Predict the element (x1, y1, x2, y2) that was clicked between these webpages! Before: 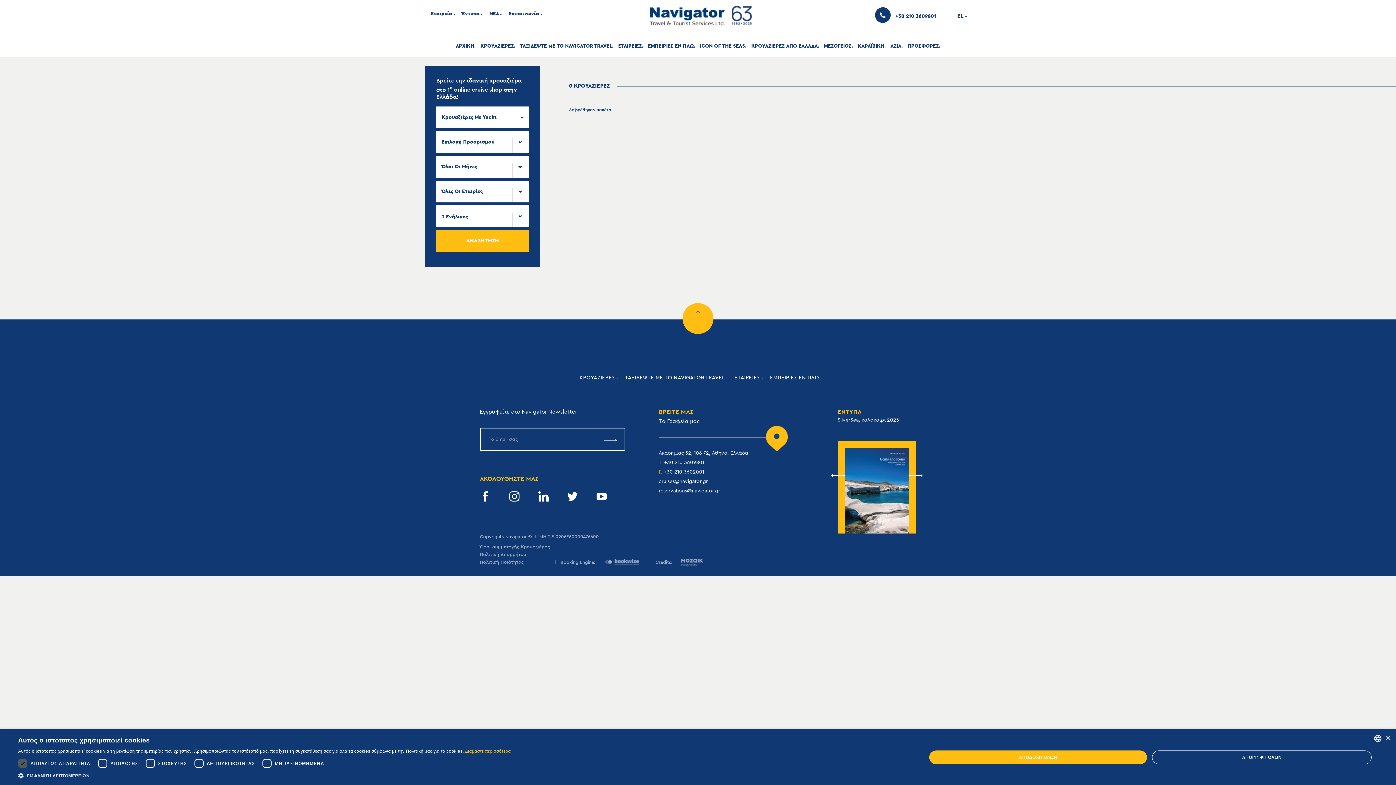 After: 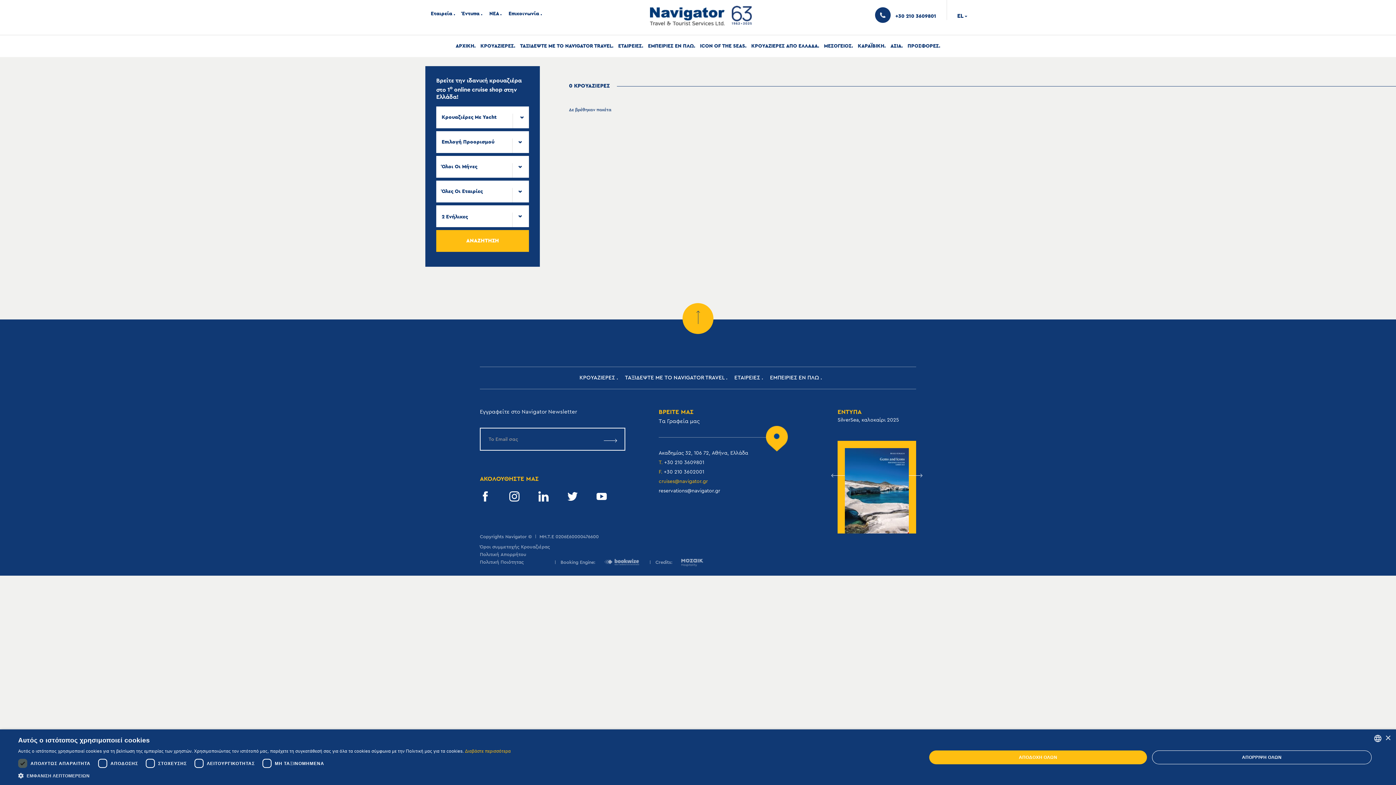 Action: bbox: (658, 479, 708, 484) label: cruises@navigator.gr